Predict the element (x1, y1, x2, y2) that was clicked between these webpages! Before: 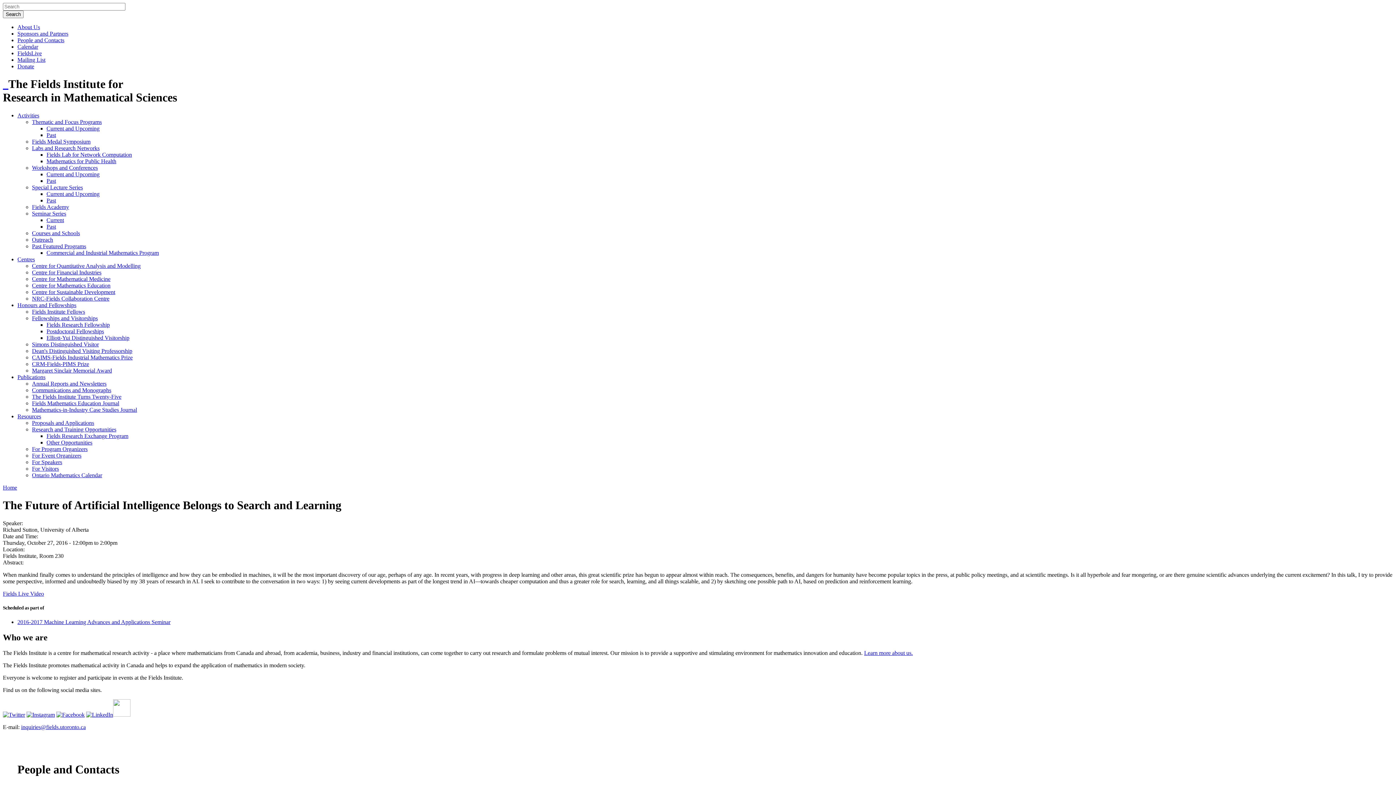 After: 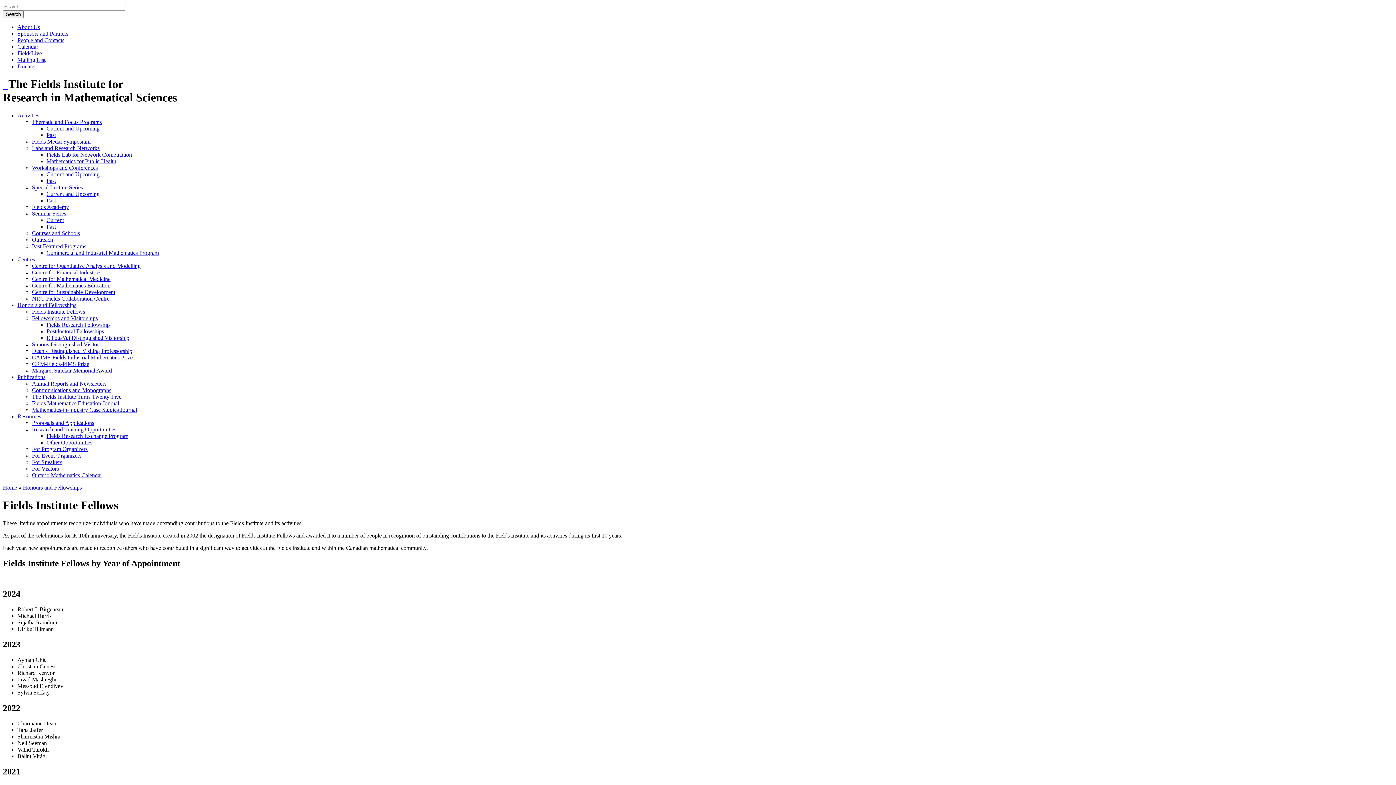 Action: bbox: (32, 308, 85, 314) label: Fields Institute Fellows